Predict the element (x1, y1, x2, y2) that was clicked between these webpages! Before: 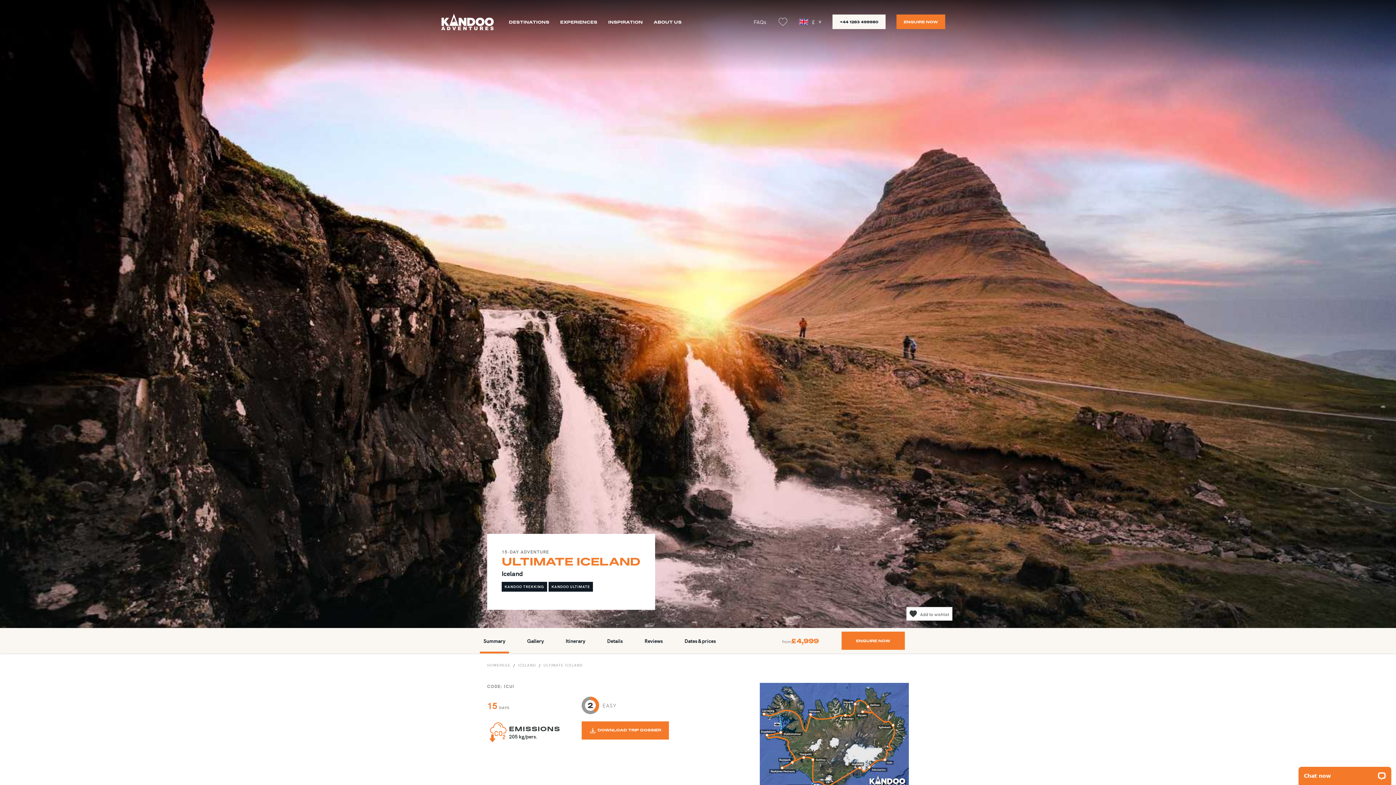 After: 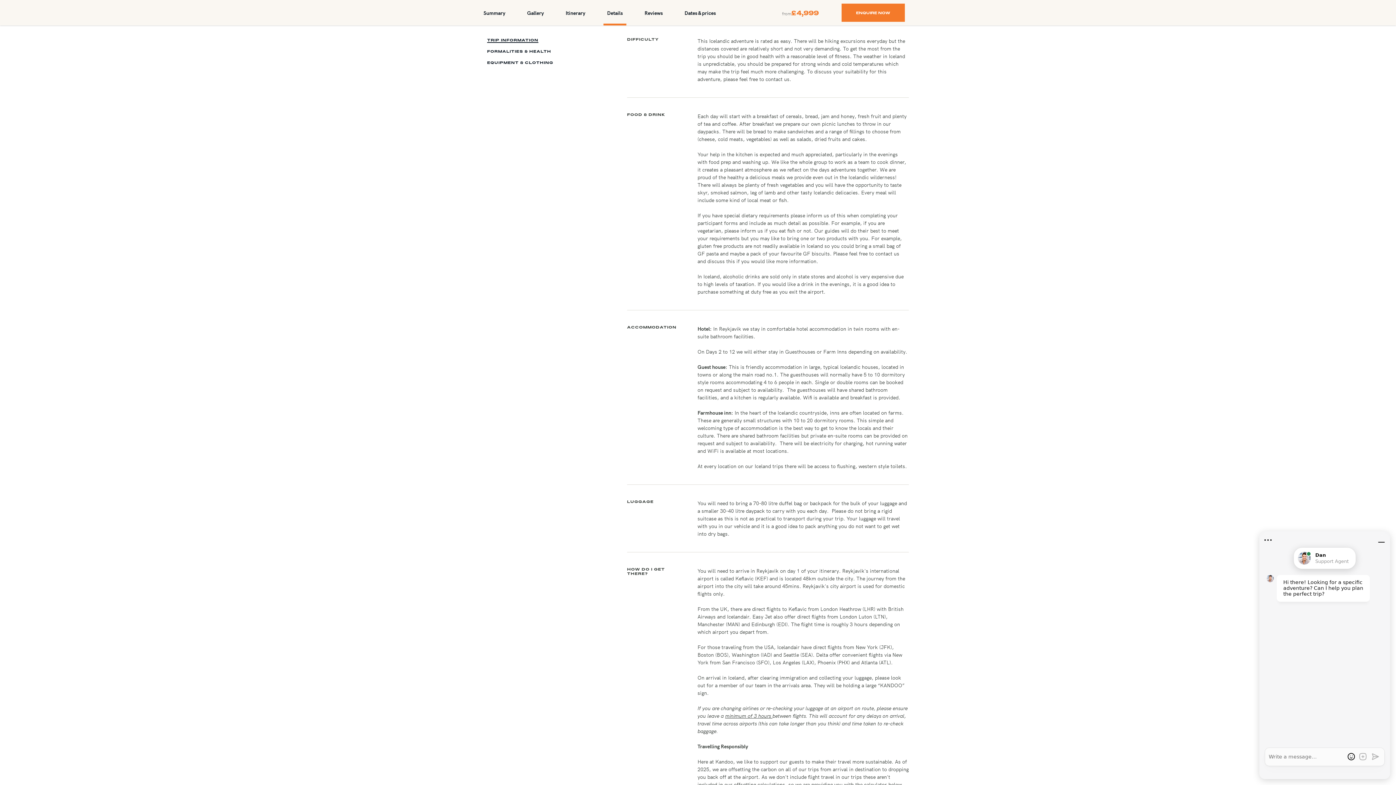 Action: label: Details bbox: (603, 628, 626, 653)